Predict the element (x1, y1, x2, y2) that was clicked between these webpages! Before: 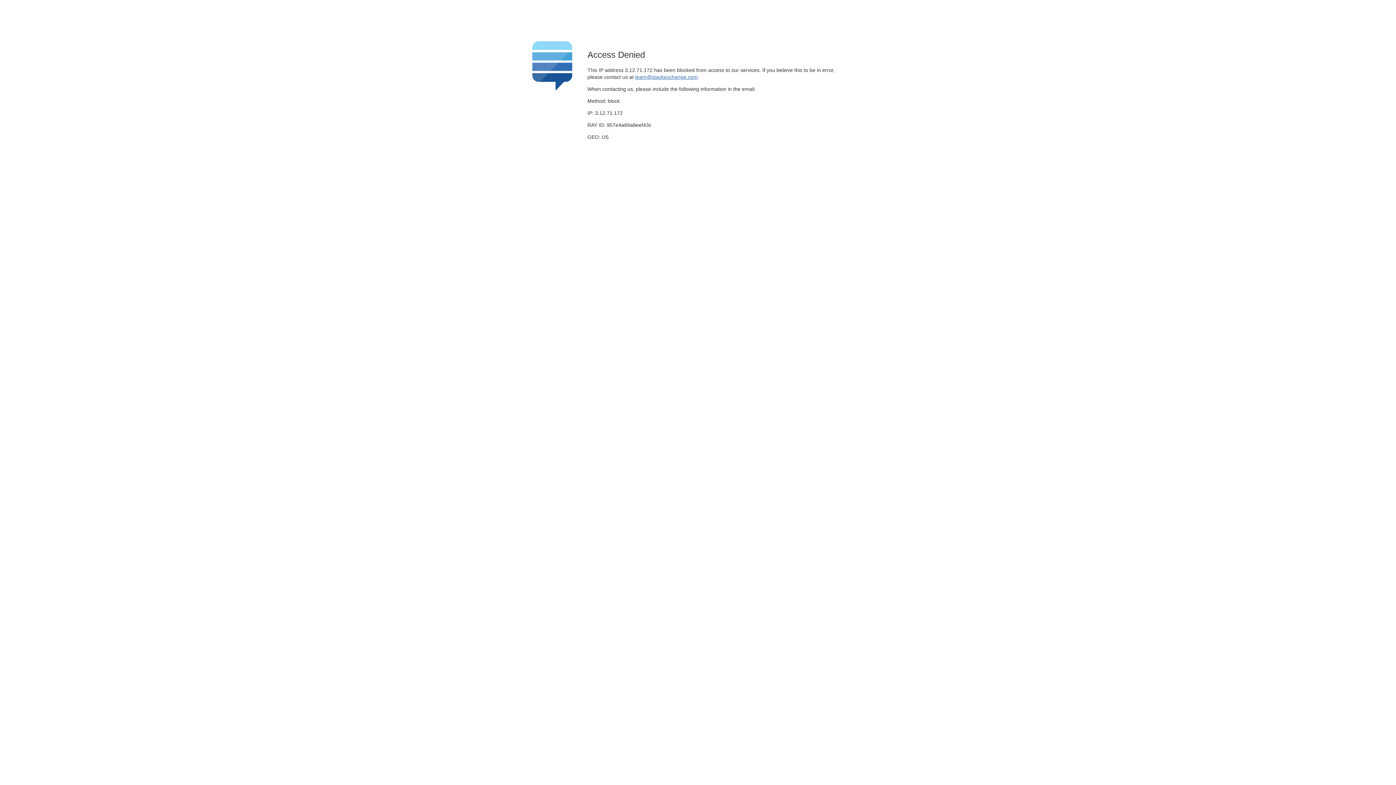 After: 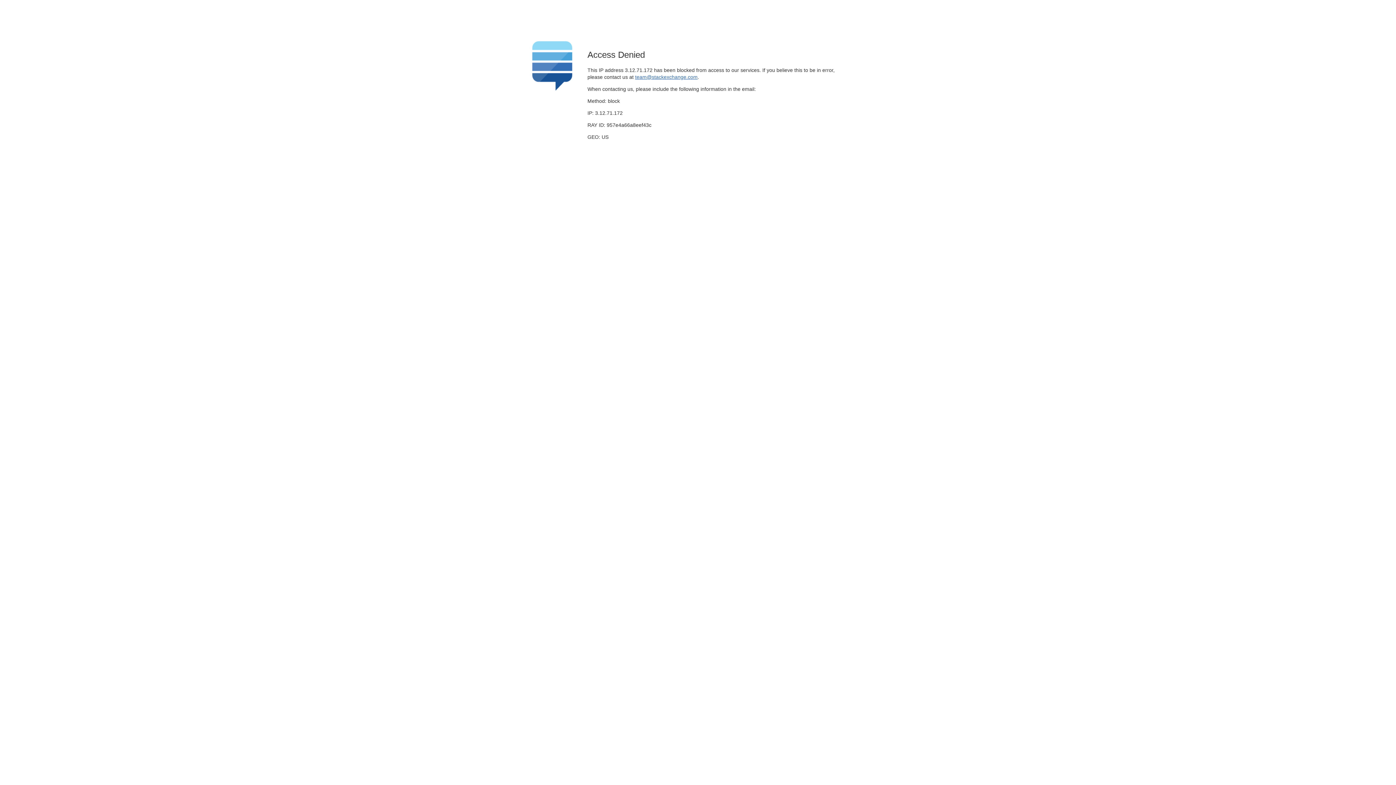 Action: bbox: (635, 74, 697, 79) label: team@stackexchange.com